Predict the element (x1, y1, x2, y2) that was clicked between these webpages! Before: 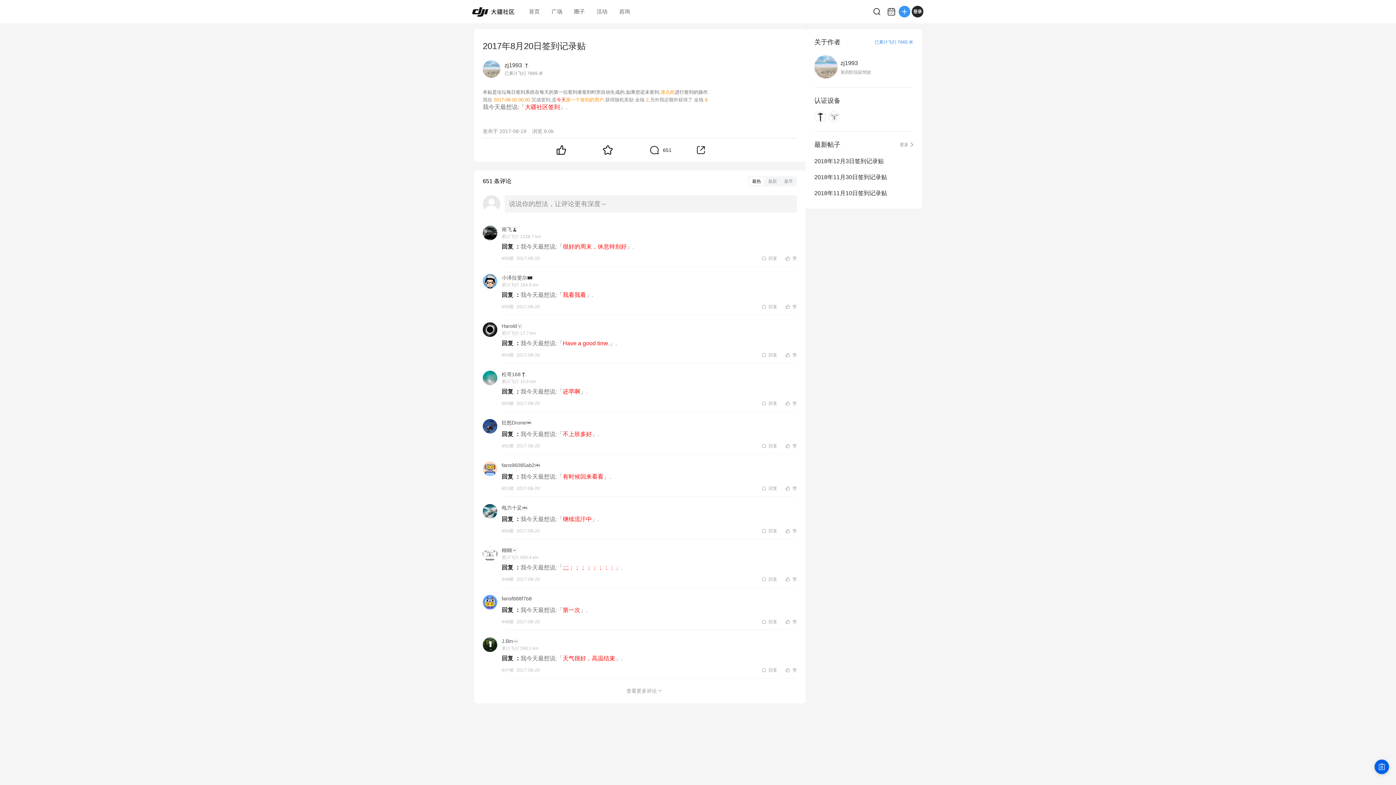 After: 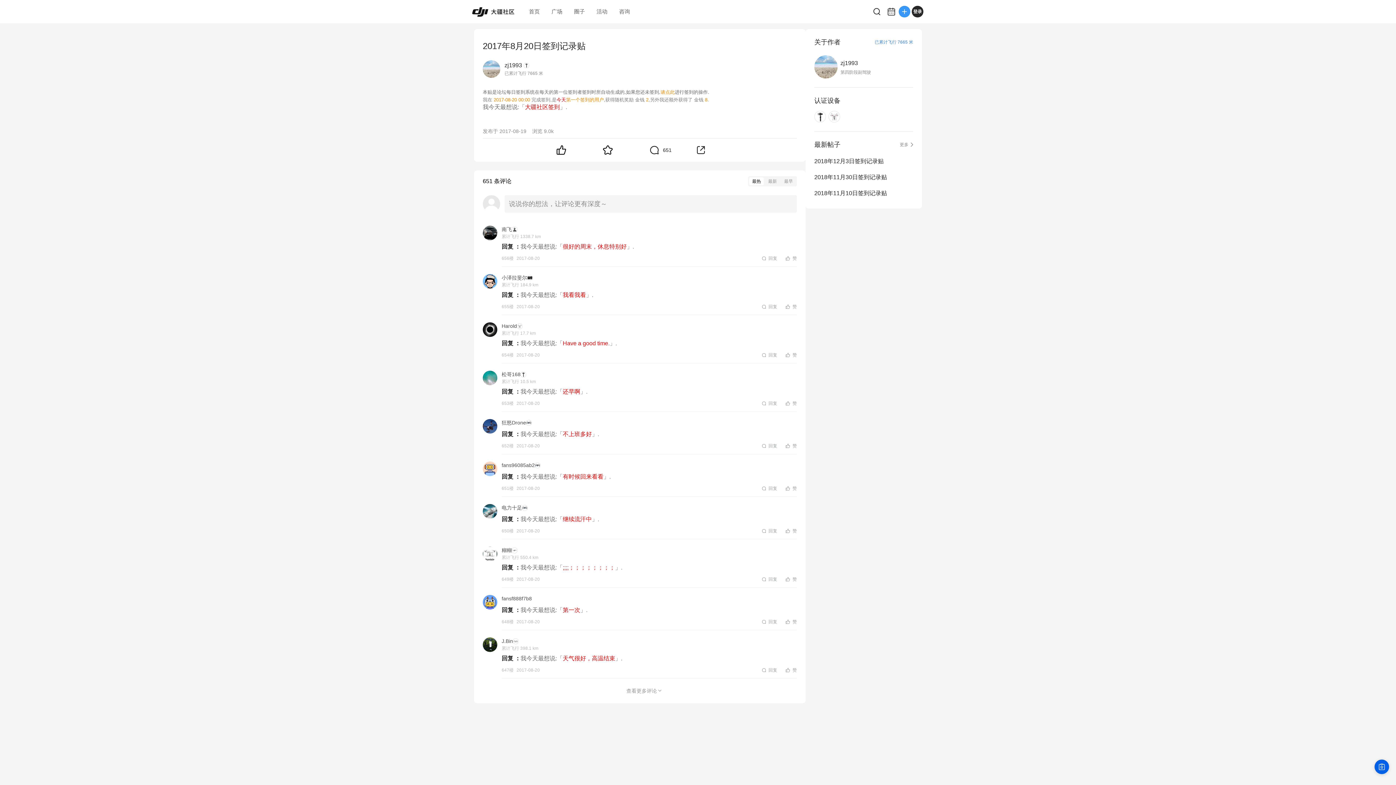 Action: bbox: (814, 157, 913, 165) label: 2018年12月3日签到记录贴